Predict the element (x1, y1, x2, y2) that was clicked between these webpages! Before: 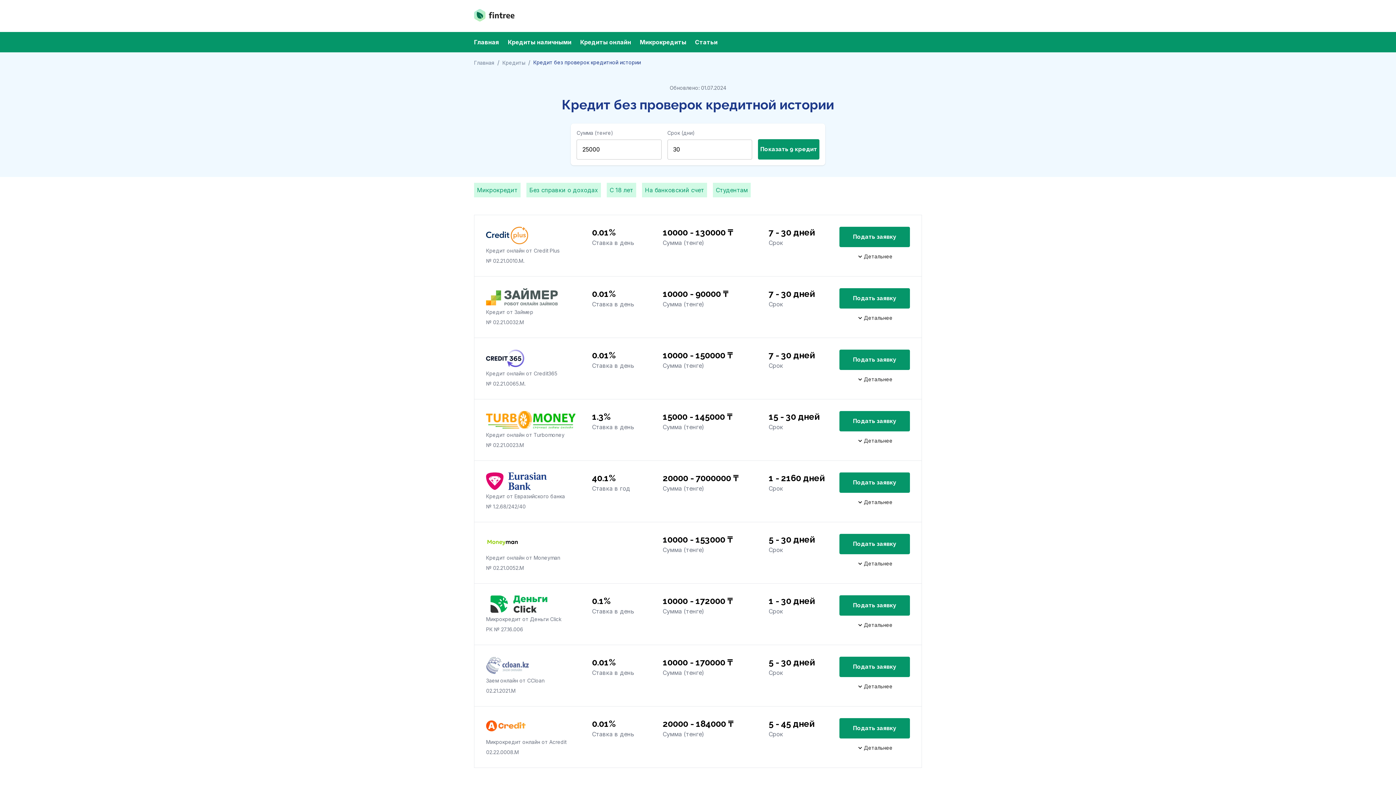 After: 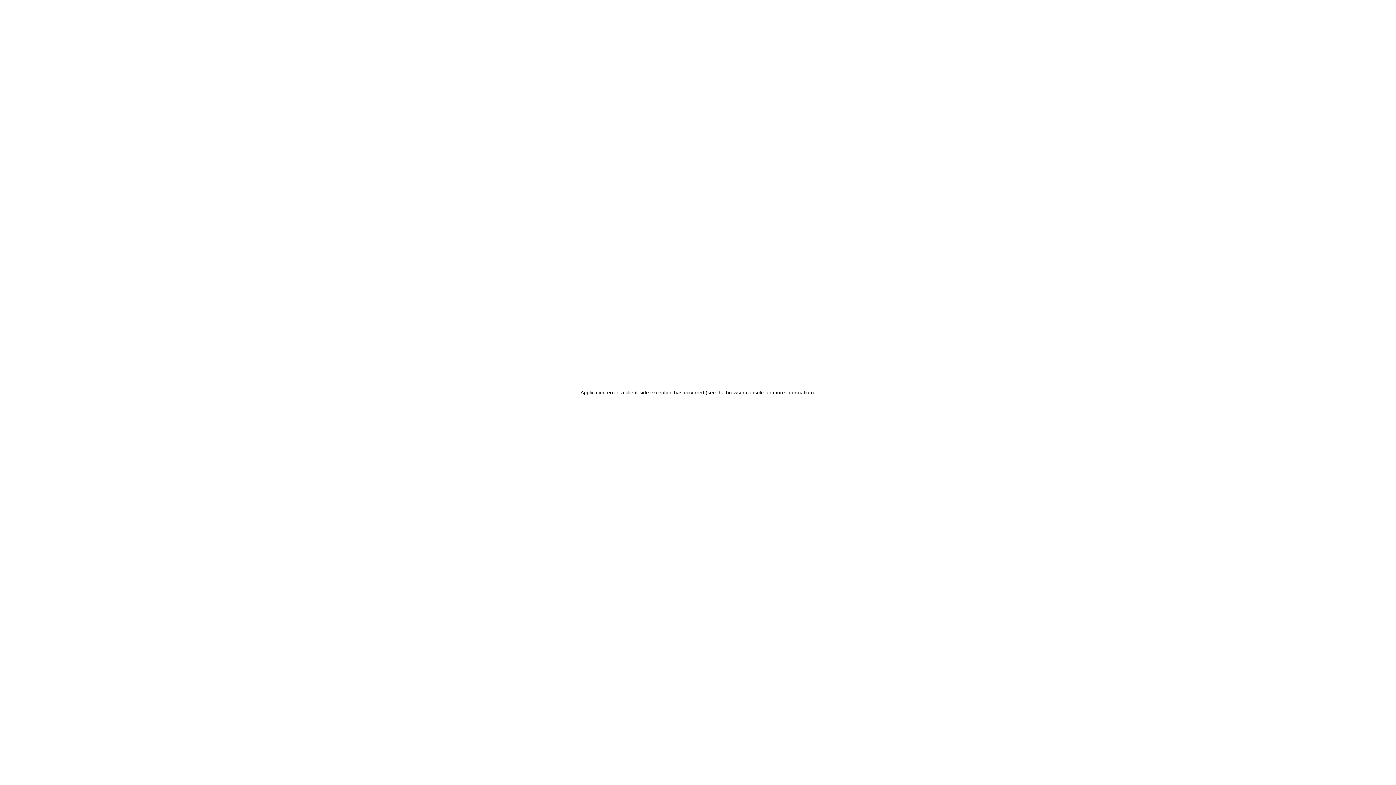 Action: label: Кредиты наличными bbox: (508, 38, 571, 45)